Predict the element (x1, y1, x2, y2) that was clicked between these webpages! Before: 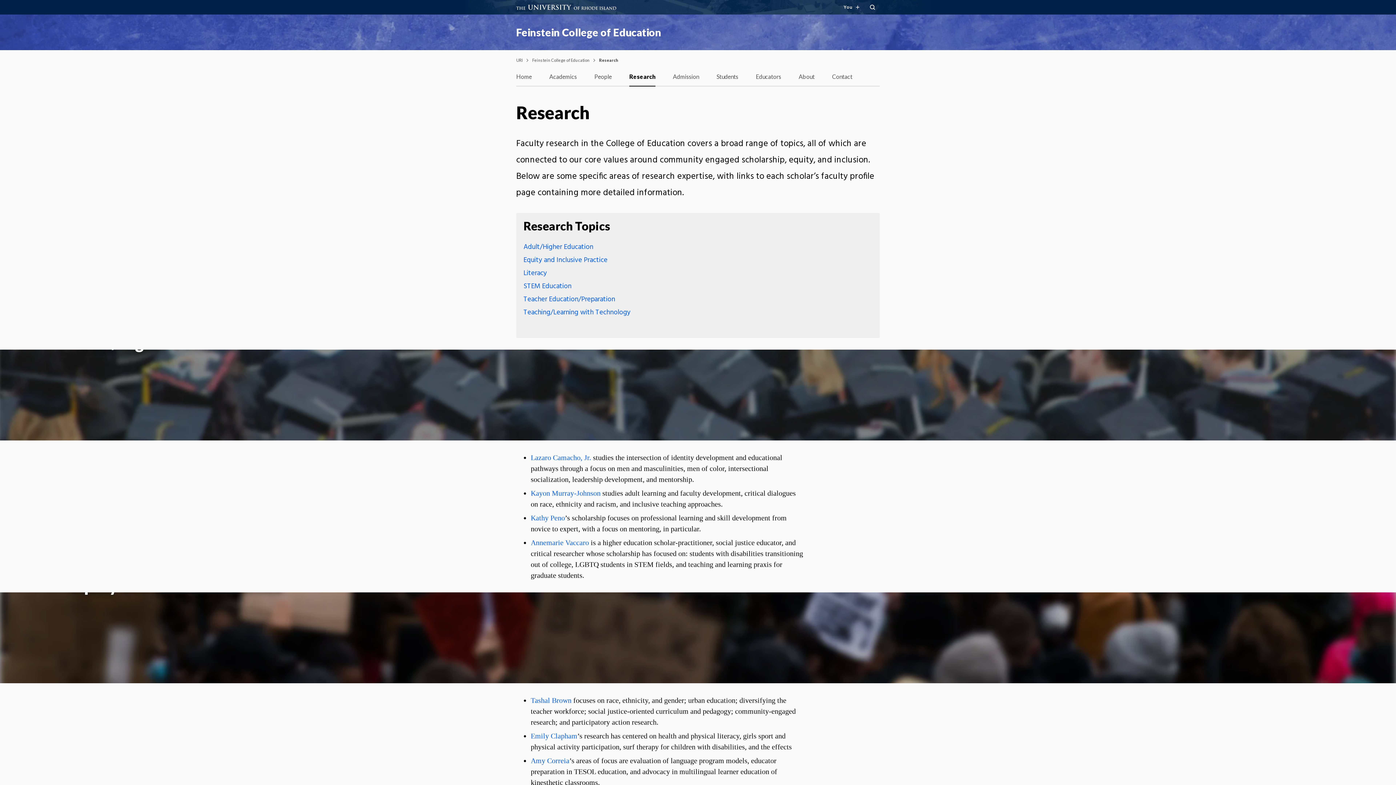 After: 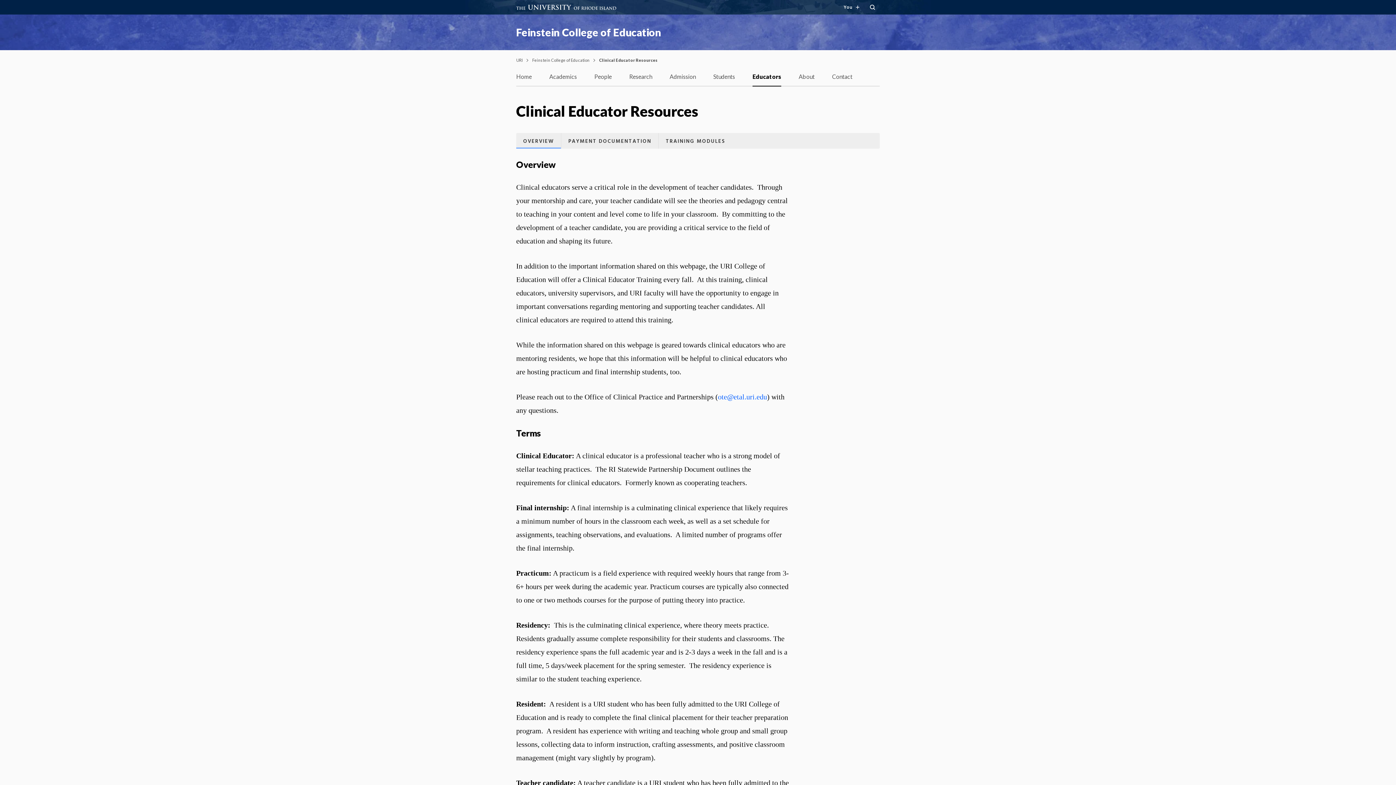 Action: label: Educators bbox: (756, 70, 781, 86)